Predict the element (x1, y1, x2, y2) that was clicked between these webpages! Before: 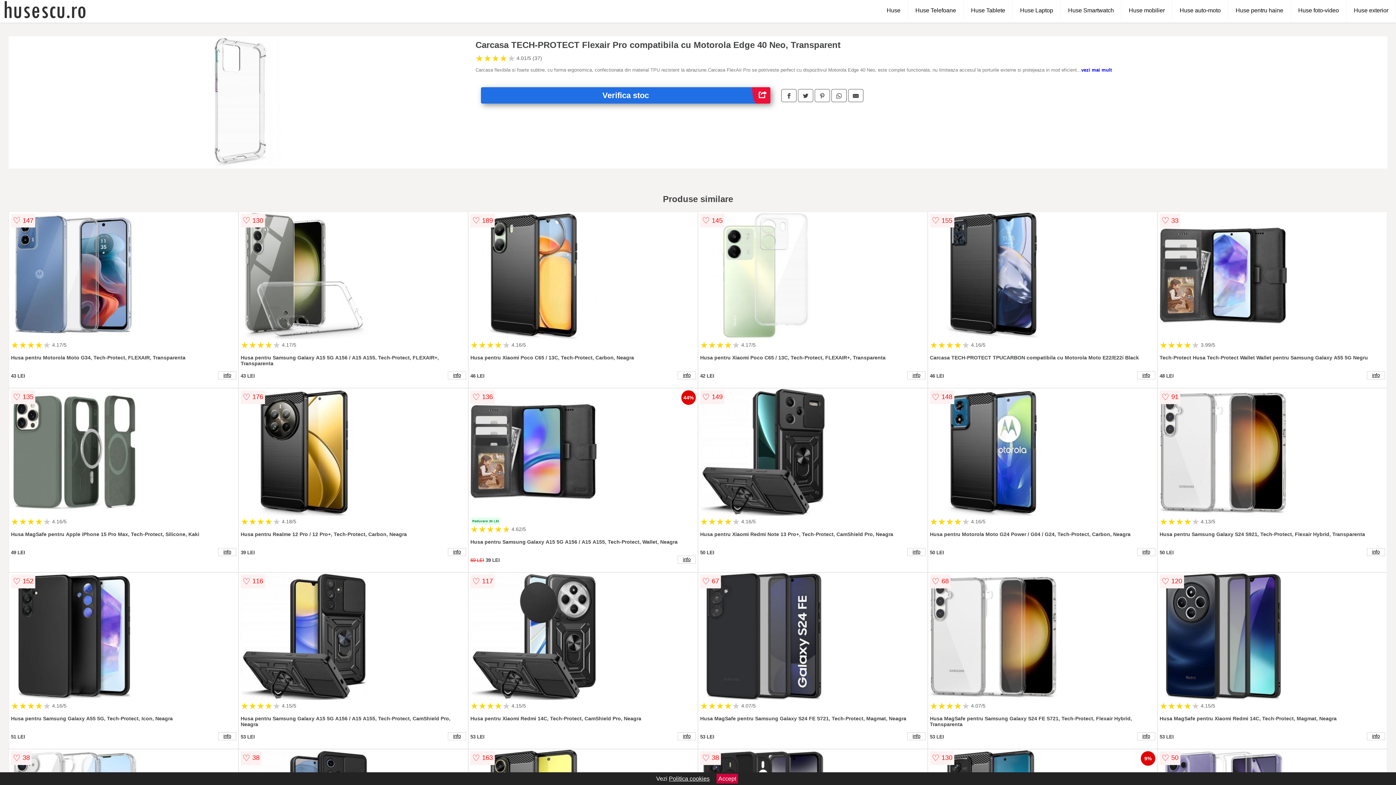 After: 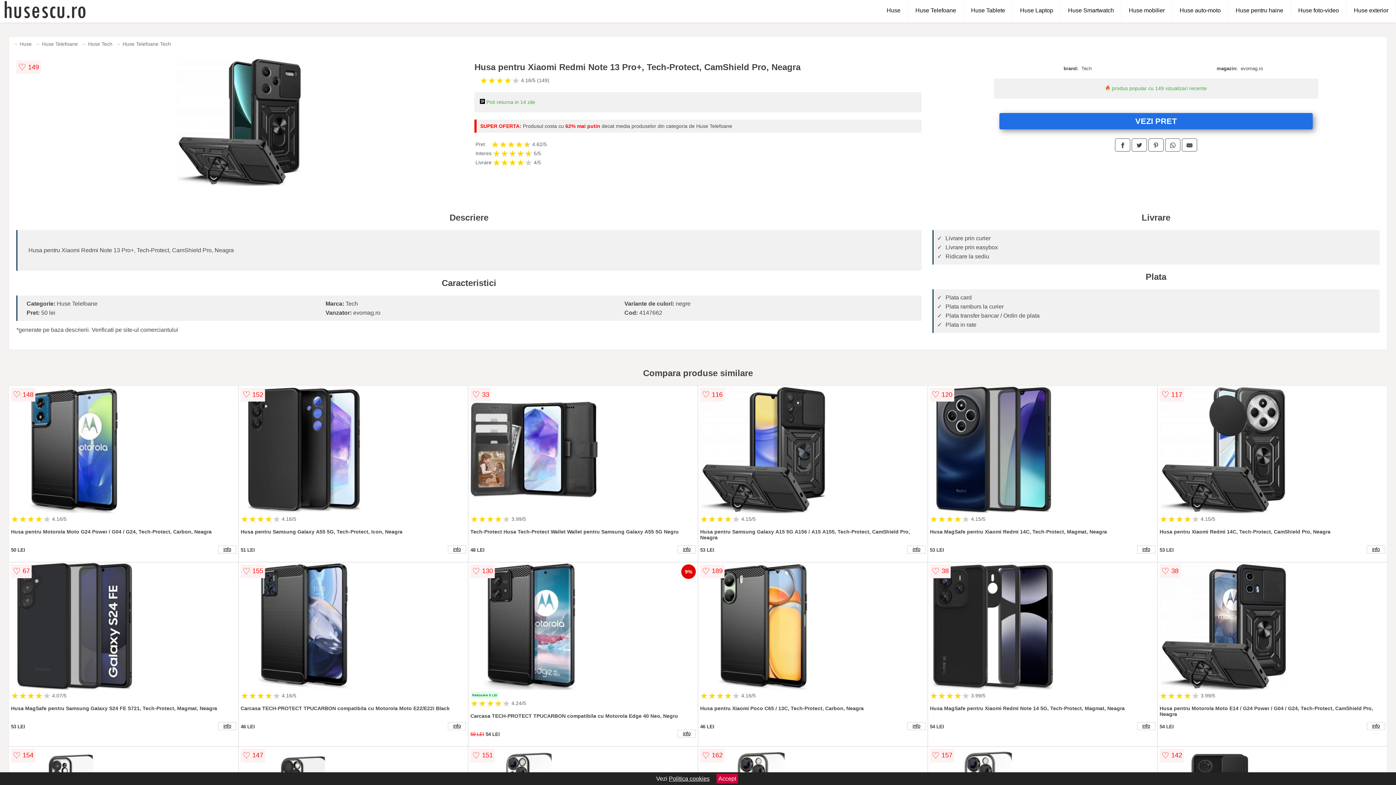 Action: label: info bbox: (907, 548, 925, 556)